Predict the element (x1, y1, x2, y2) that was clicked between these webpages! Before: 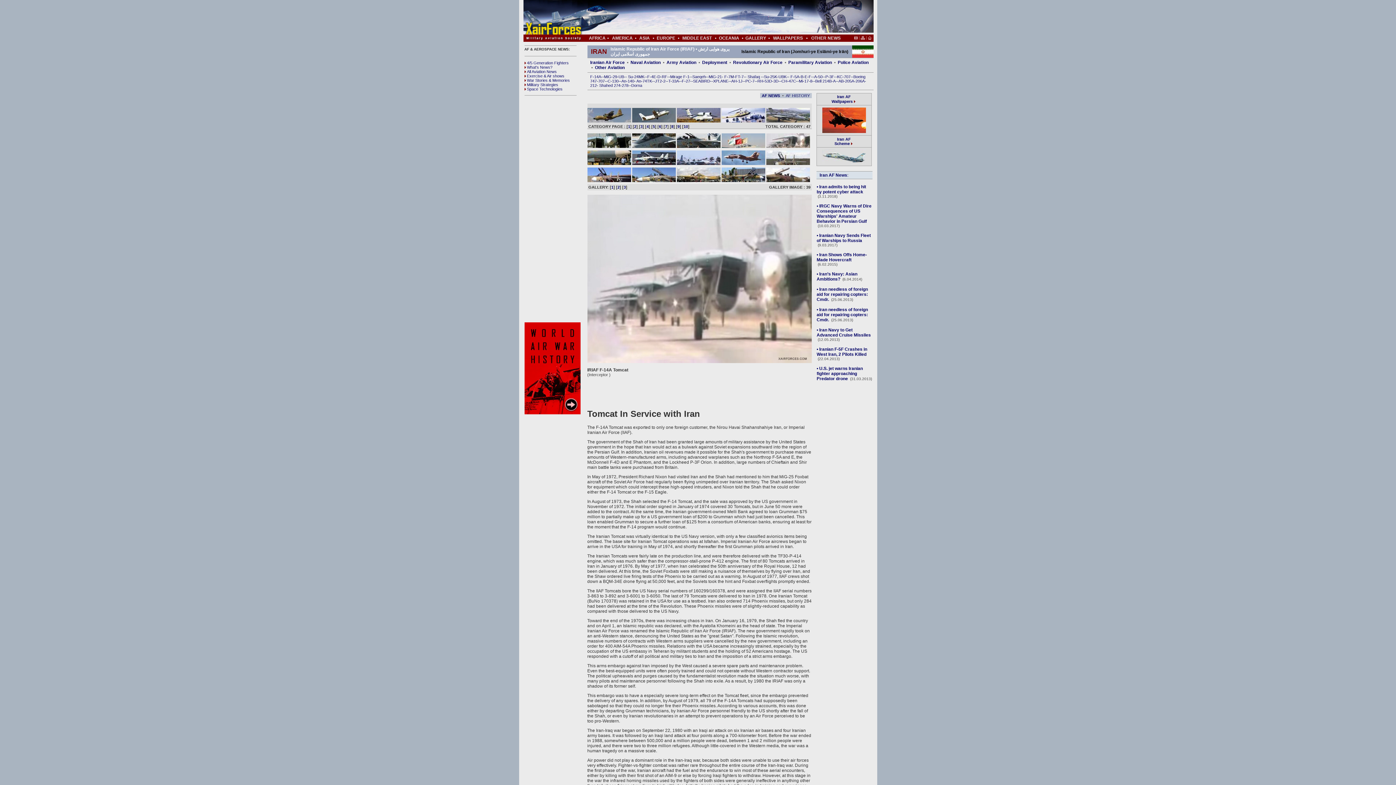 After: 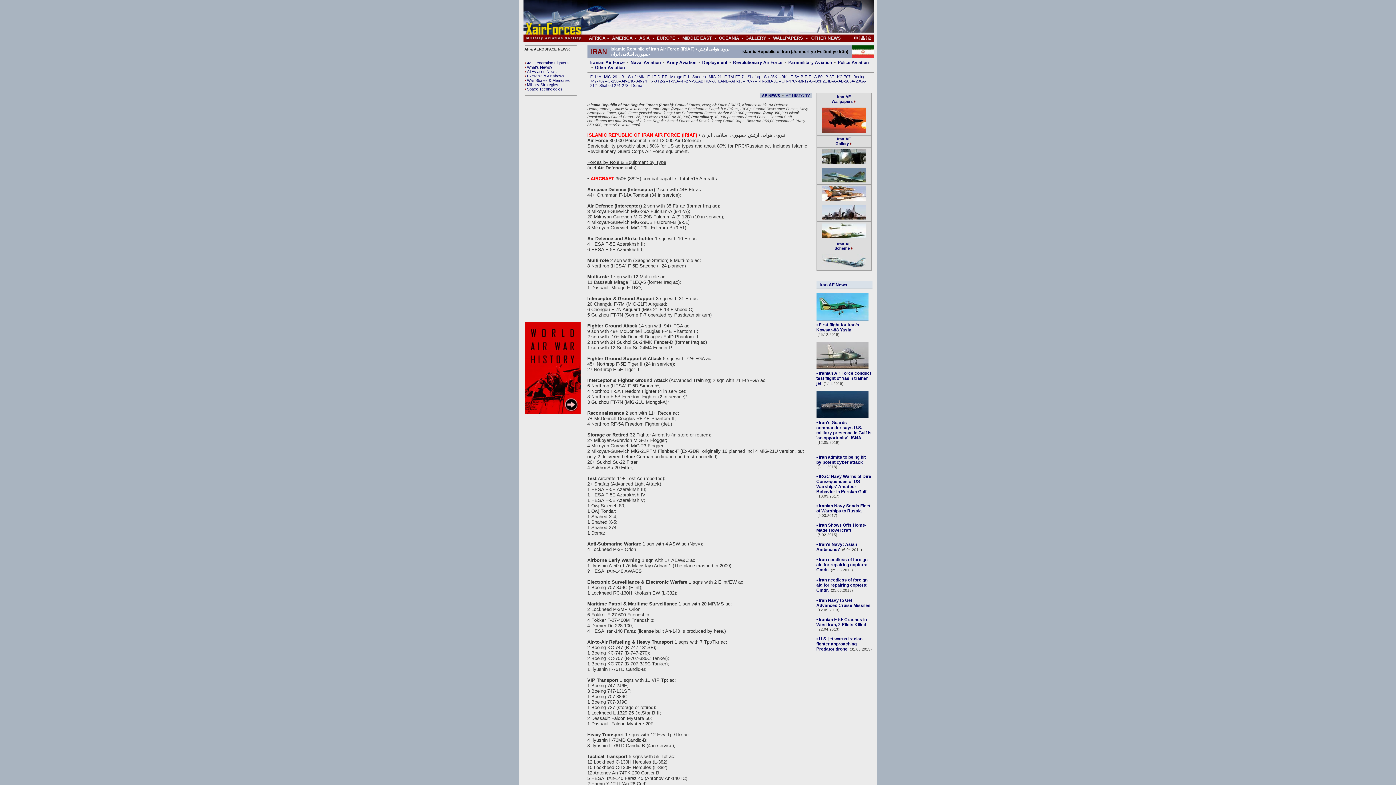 Action: label: Iranian Air Force bbox: (590, 60, 624, 65)